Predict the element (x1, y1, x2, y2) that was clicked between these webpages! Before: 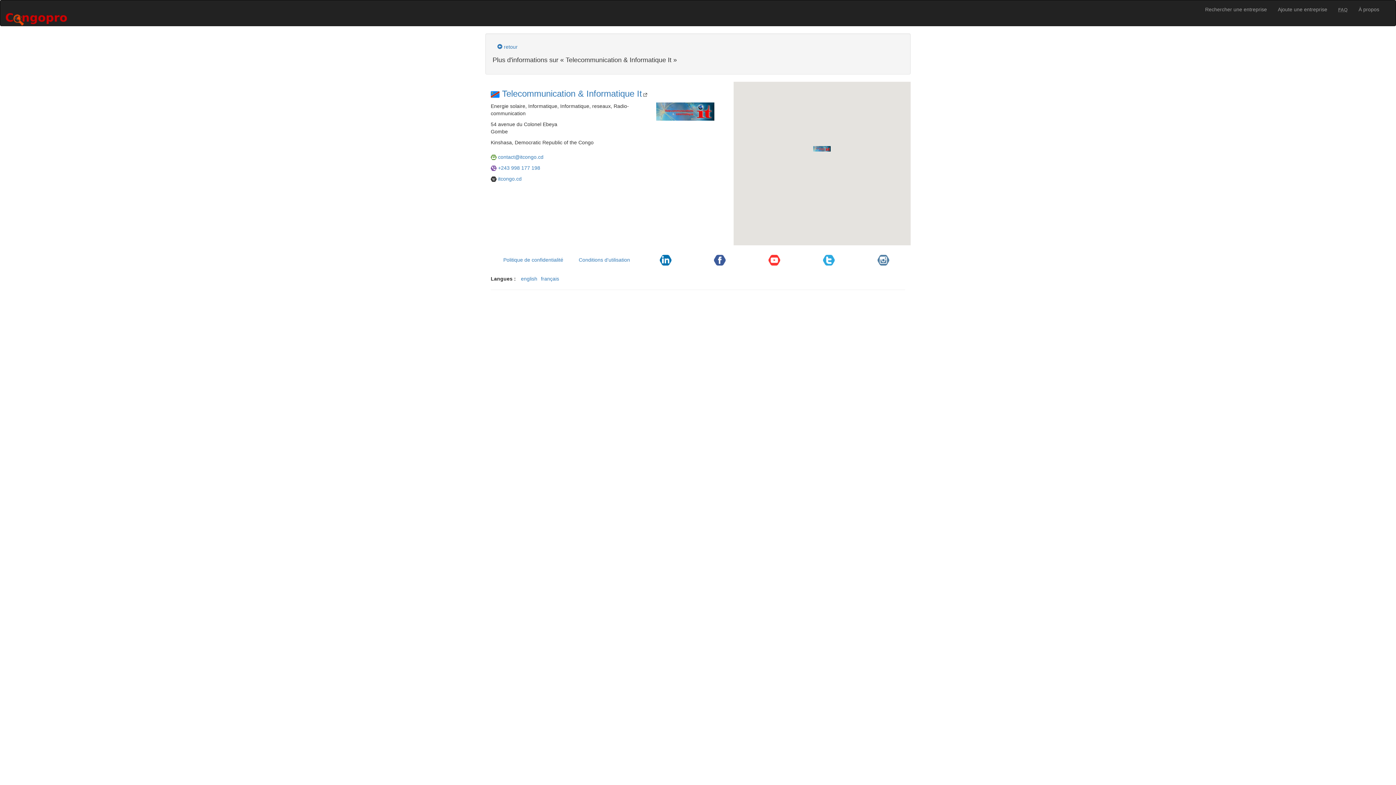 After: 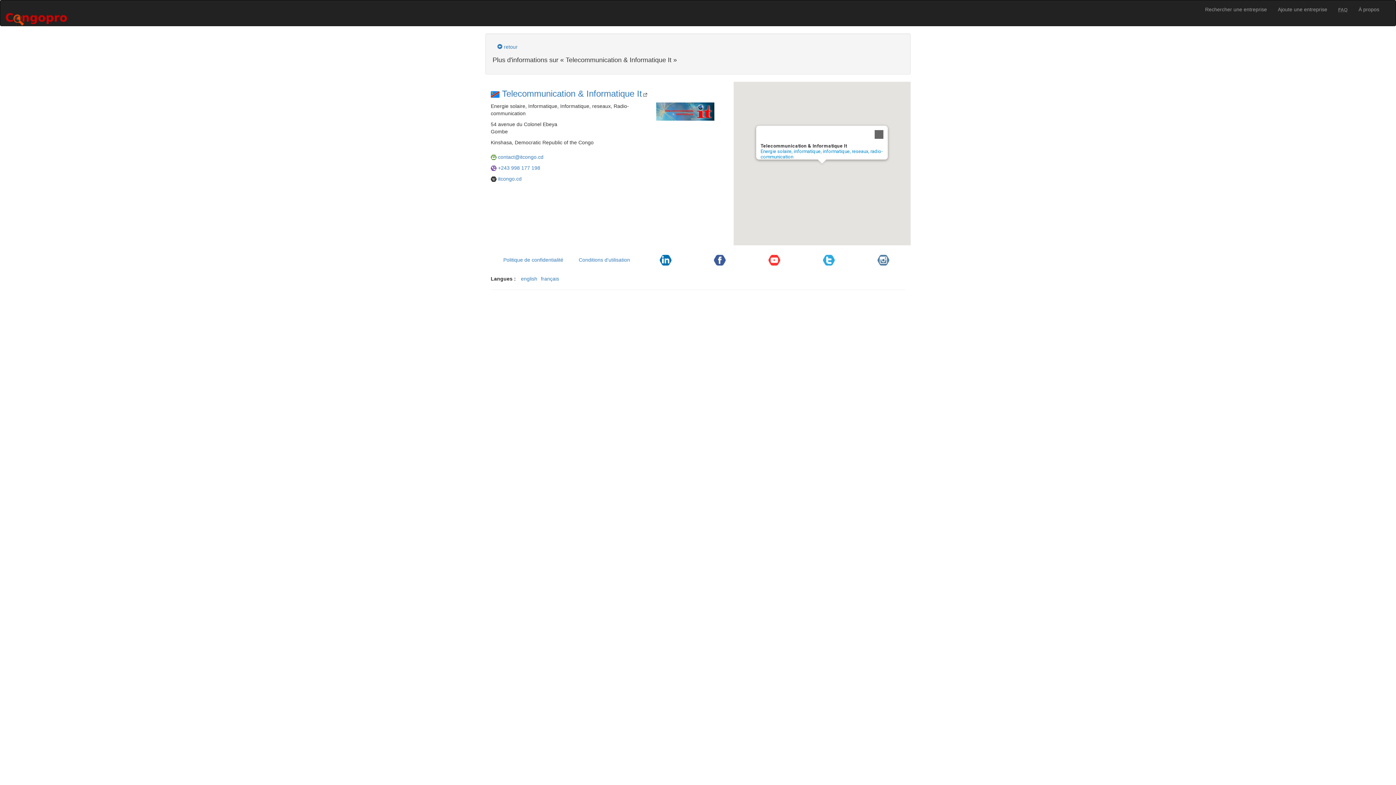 Action: label: Telecommunication & Informatique It bbox: (813, 146, 831, 163)